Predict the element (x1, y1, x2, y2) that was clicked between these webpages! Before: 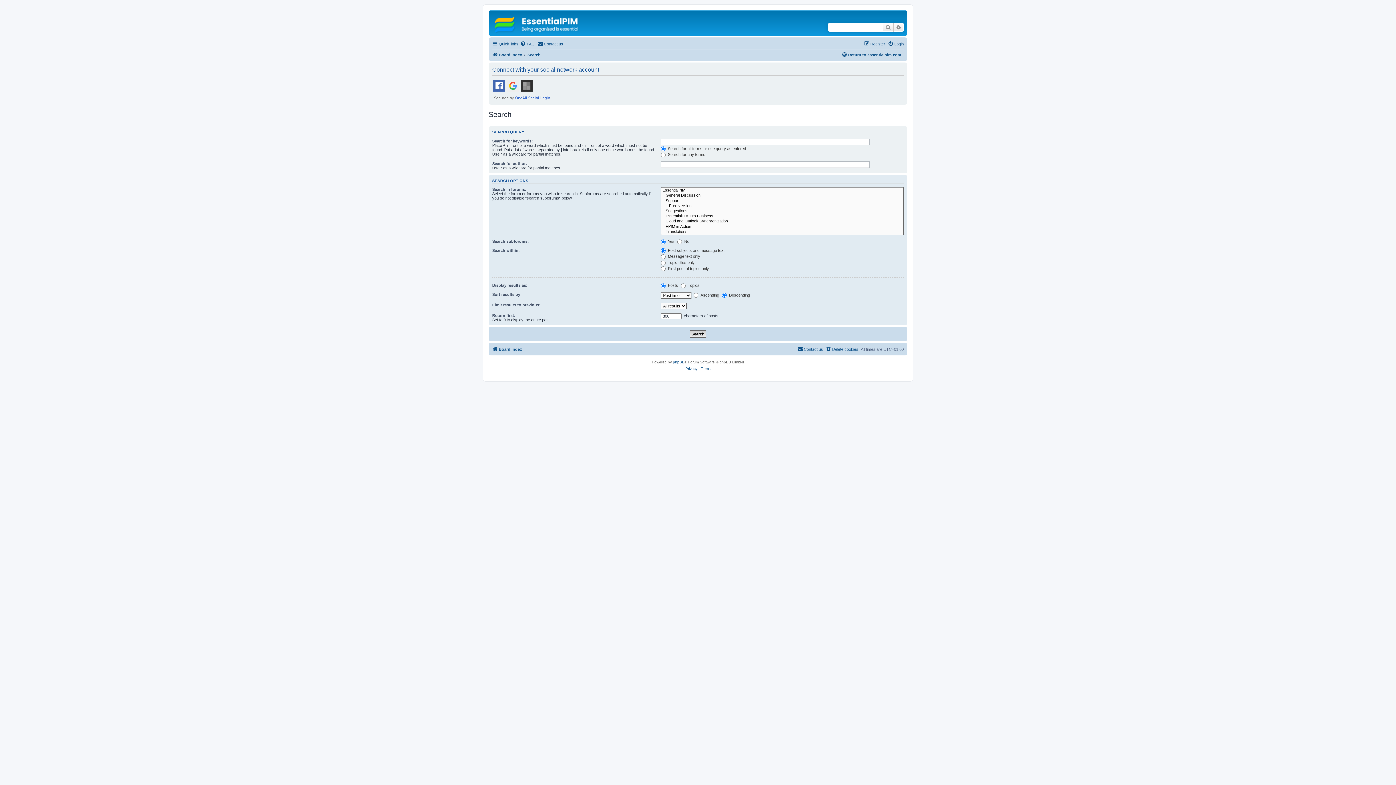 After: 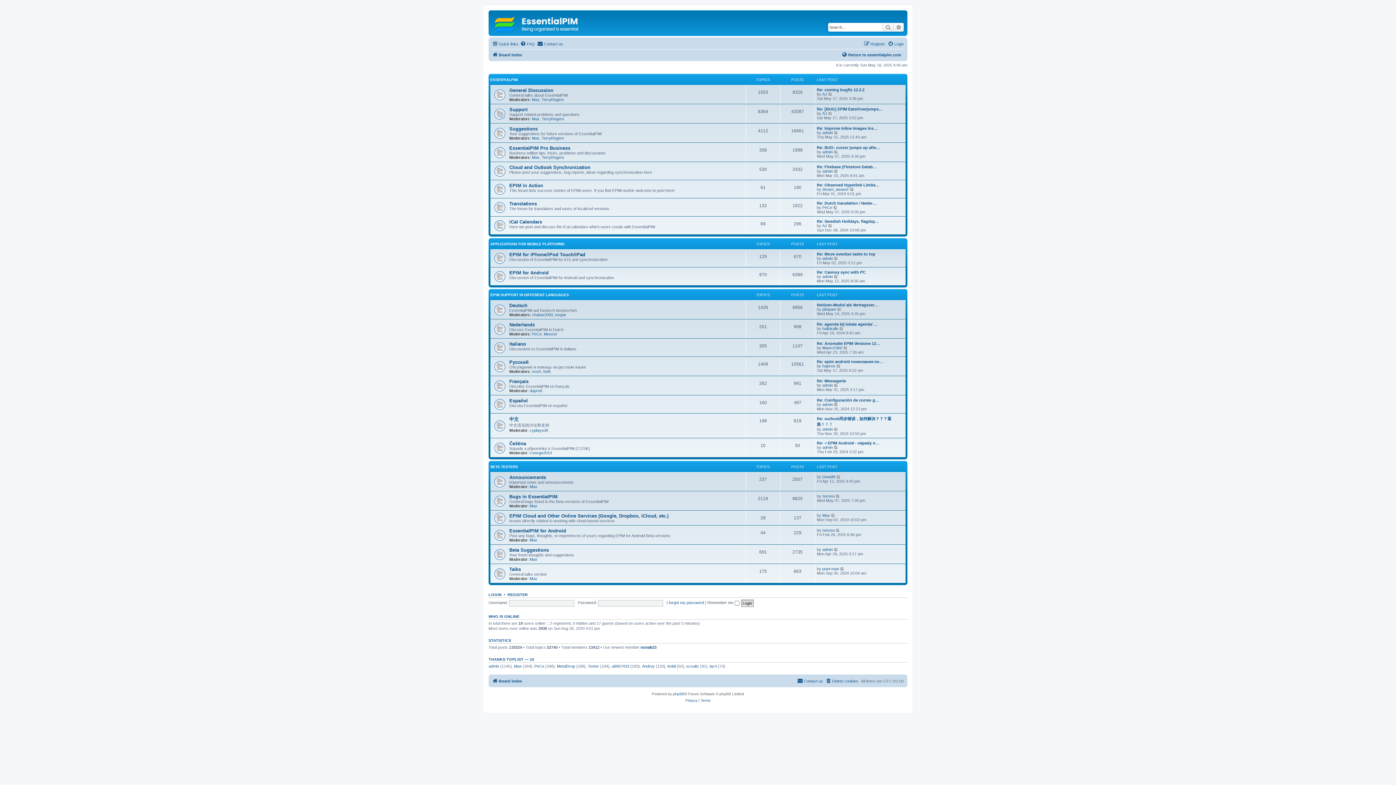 Action: label: Board index bbox: (492, 50, 522, 59)